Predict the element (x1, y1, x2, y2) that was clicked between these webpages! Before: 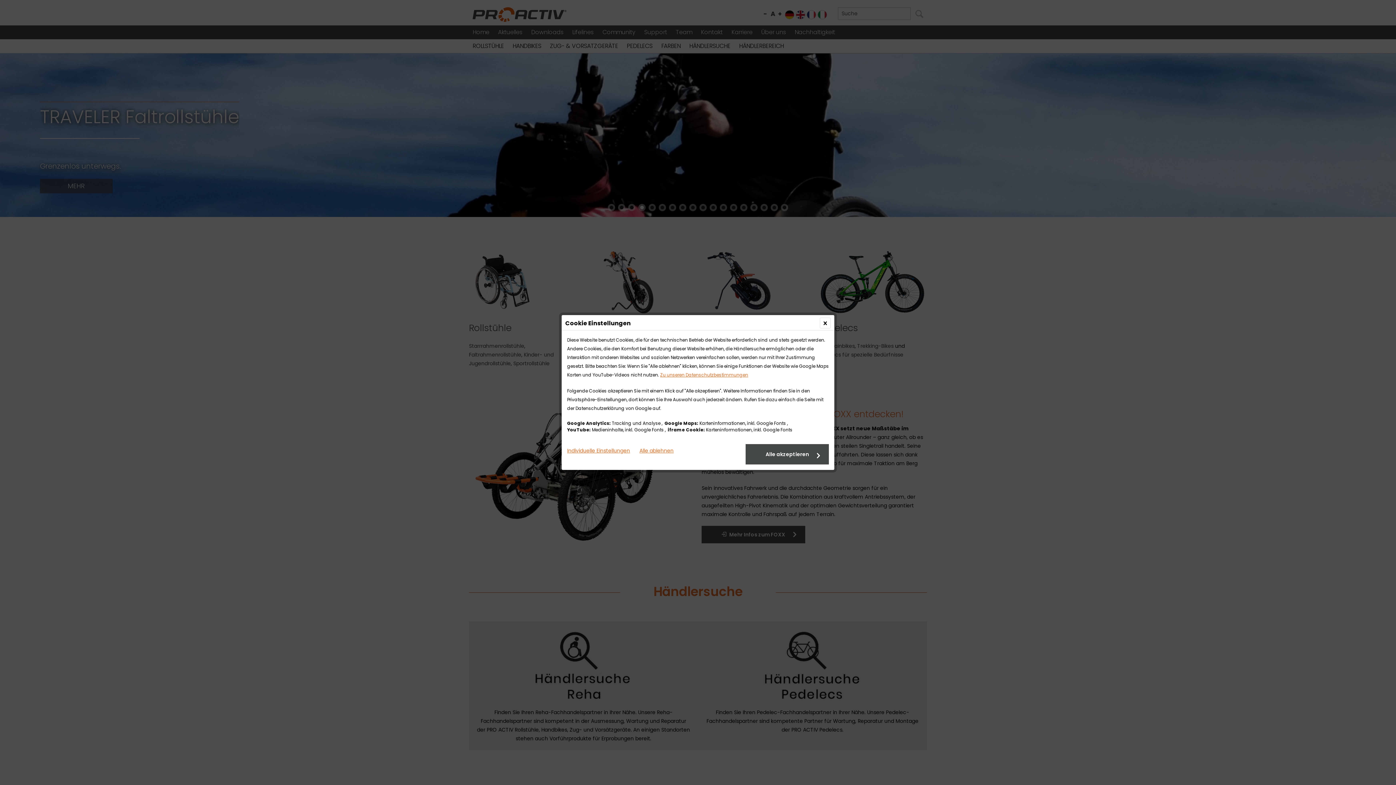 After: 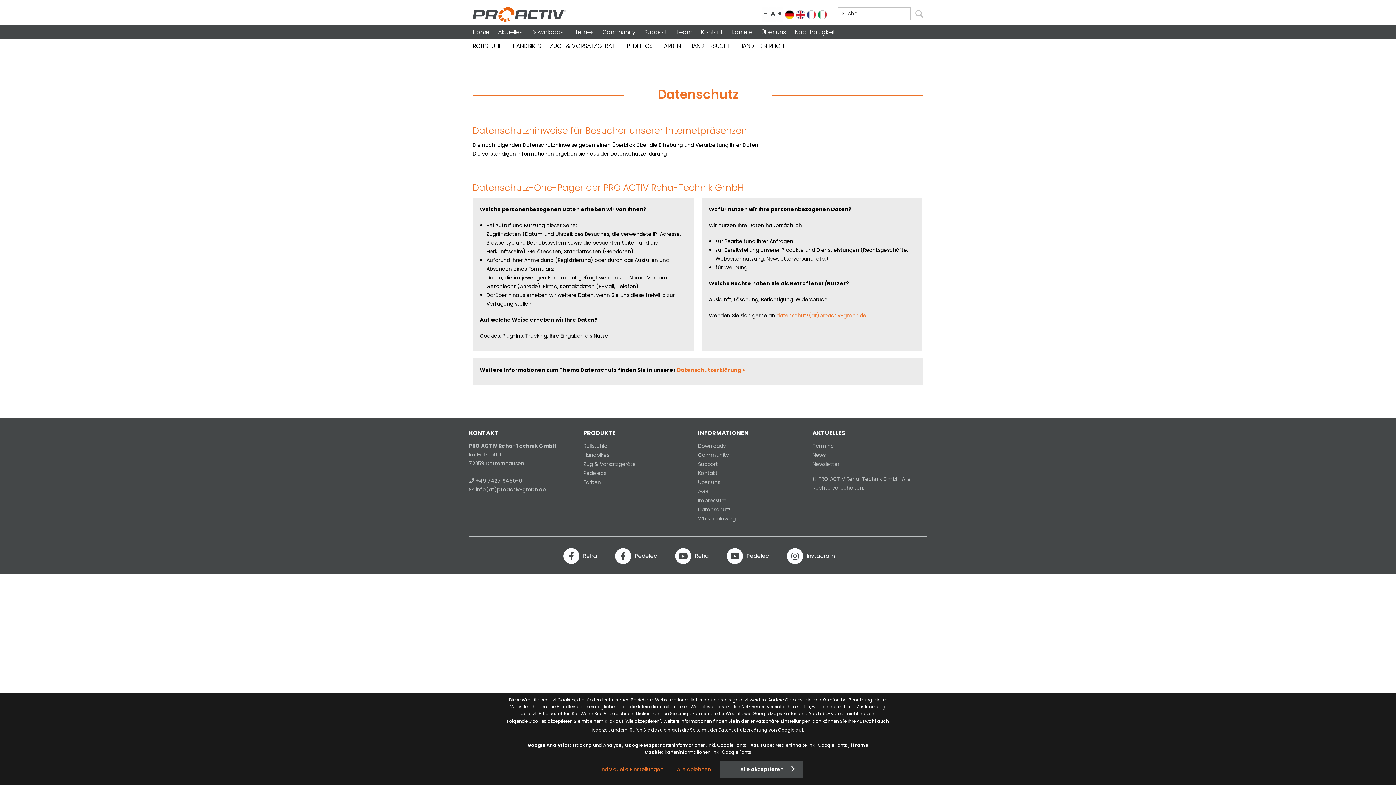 Action: bbox: (660, 370, 748, 379) label: Zu unseren Datenschutzbestimmungen